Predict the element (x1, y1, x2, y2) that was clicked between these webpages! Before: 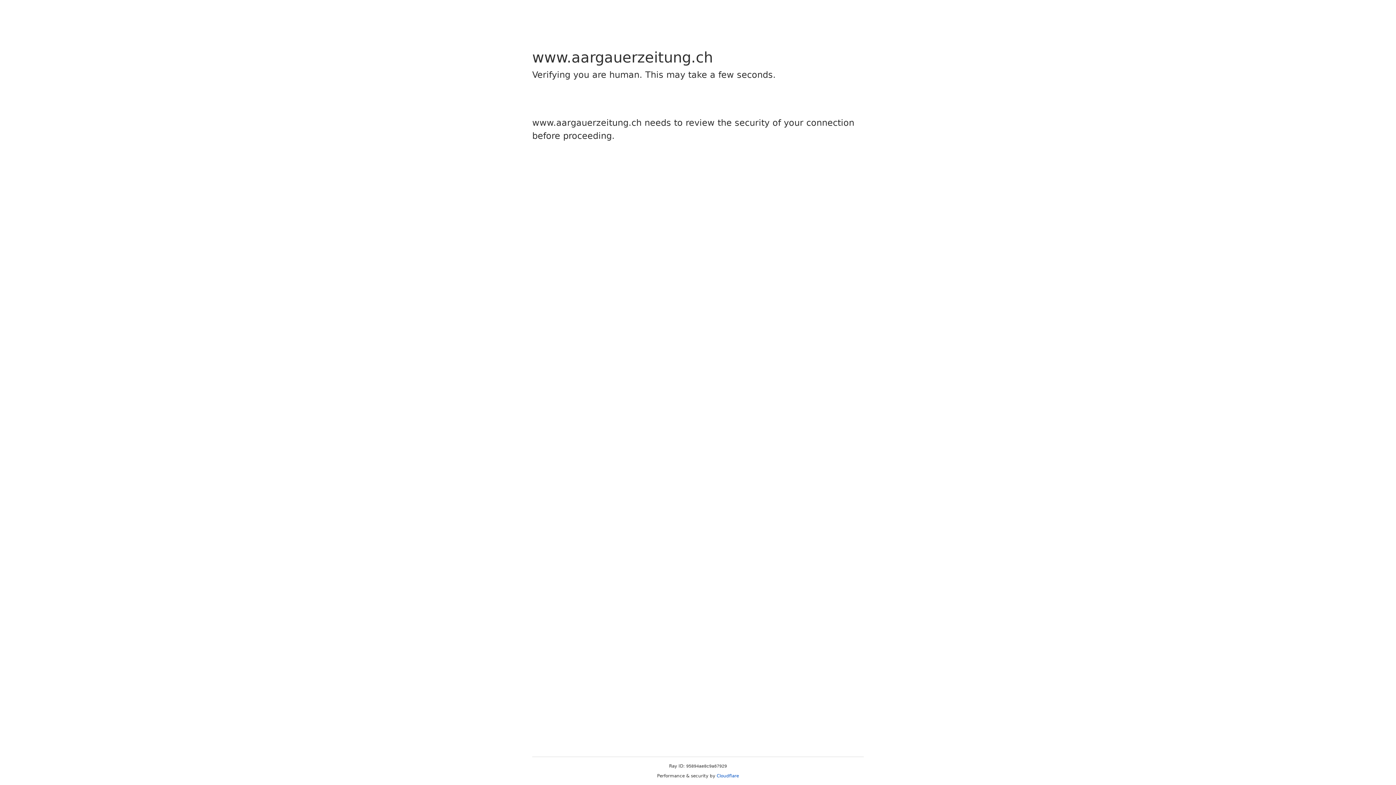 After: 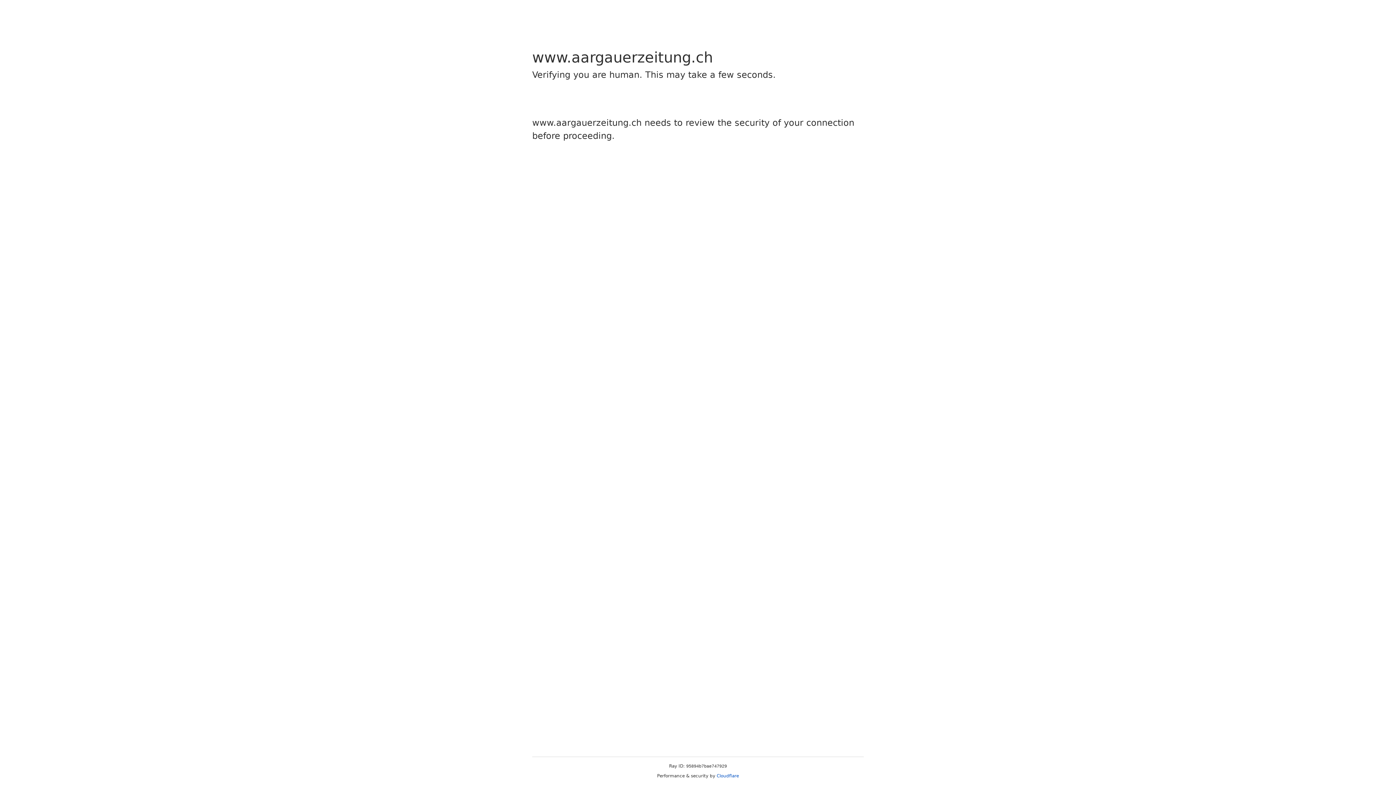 Action: label: Cloudflare bbox: (716, 773, 739, 778)